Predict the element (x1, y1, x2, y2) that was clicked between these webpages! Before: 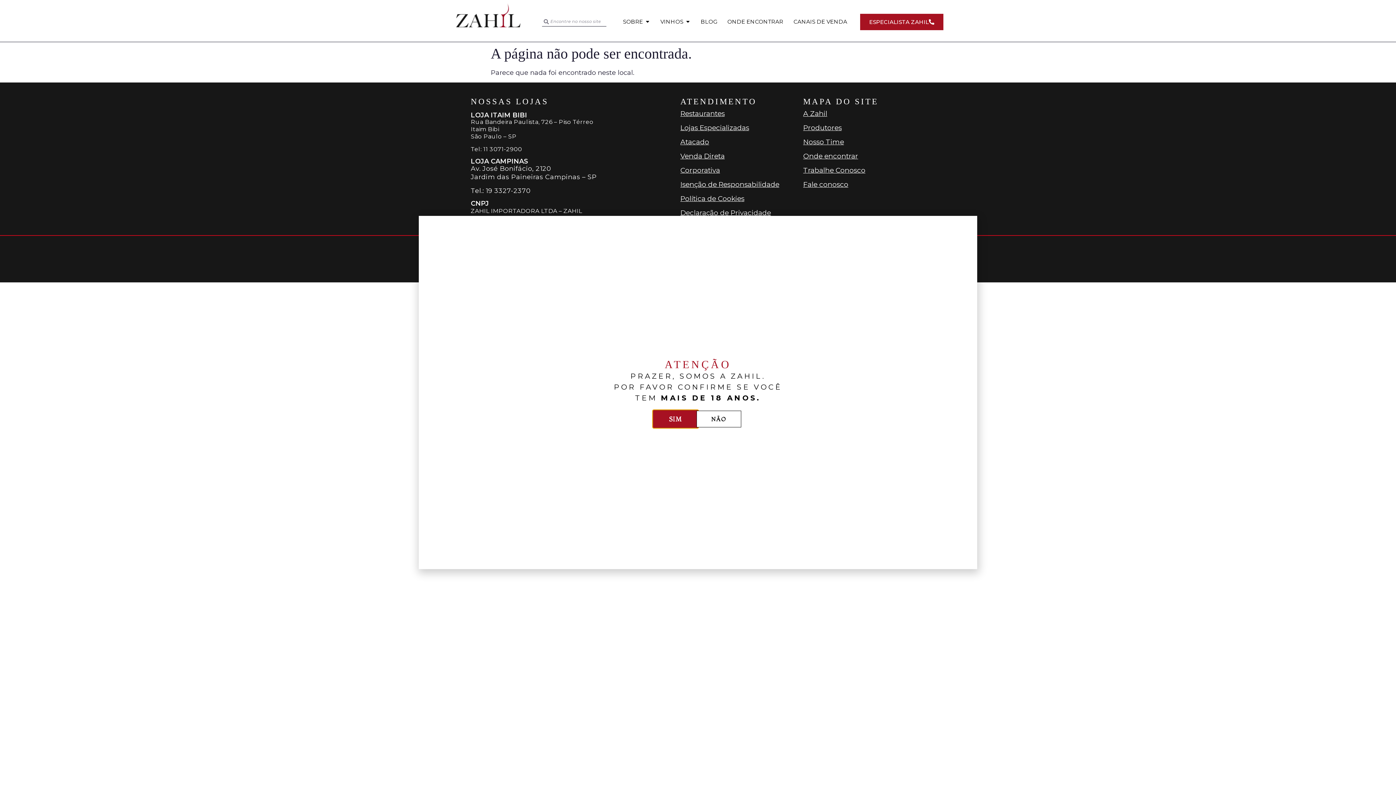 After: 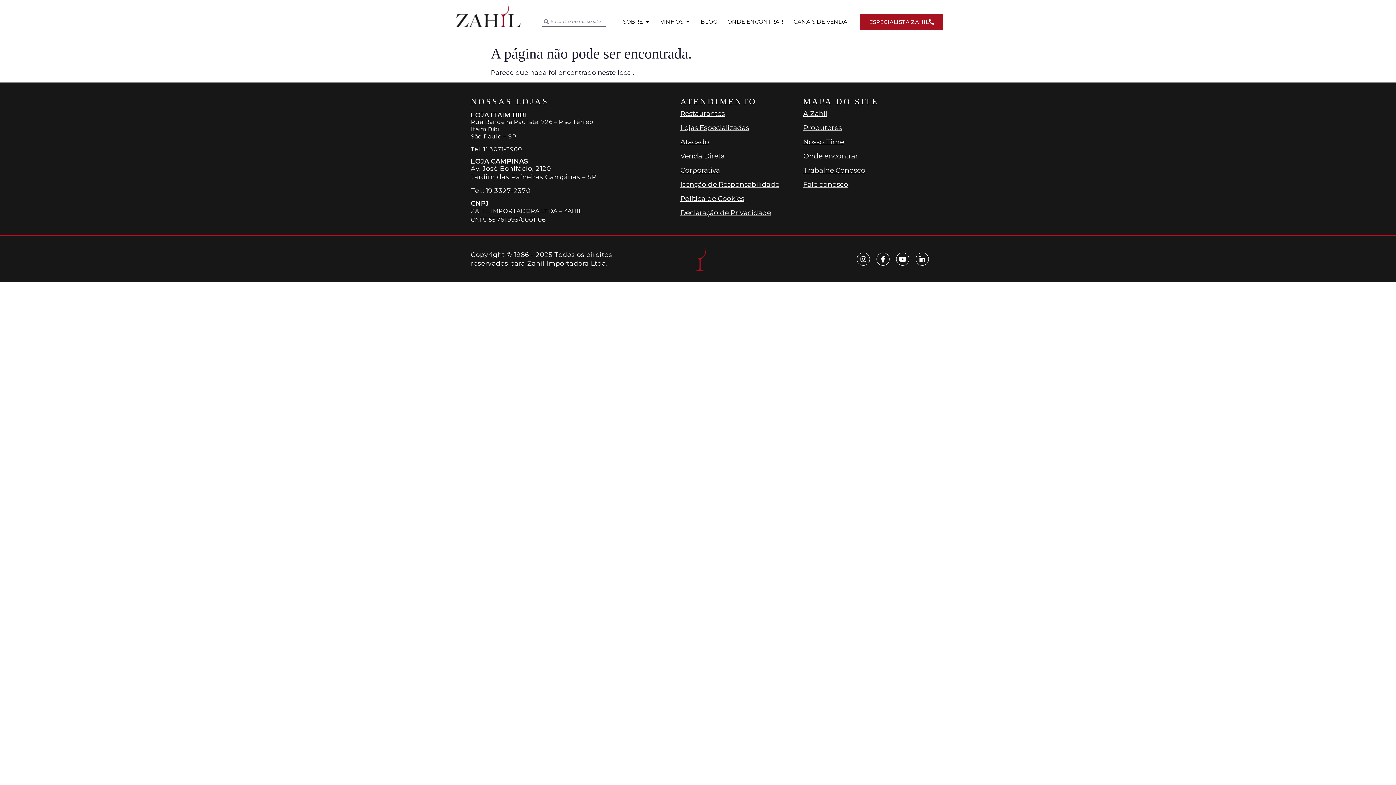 Action: label: SIM bbox: (652, 409, 698, 428)